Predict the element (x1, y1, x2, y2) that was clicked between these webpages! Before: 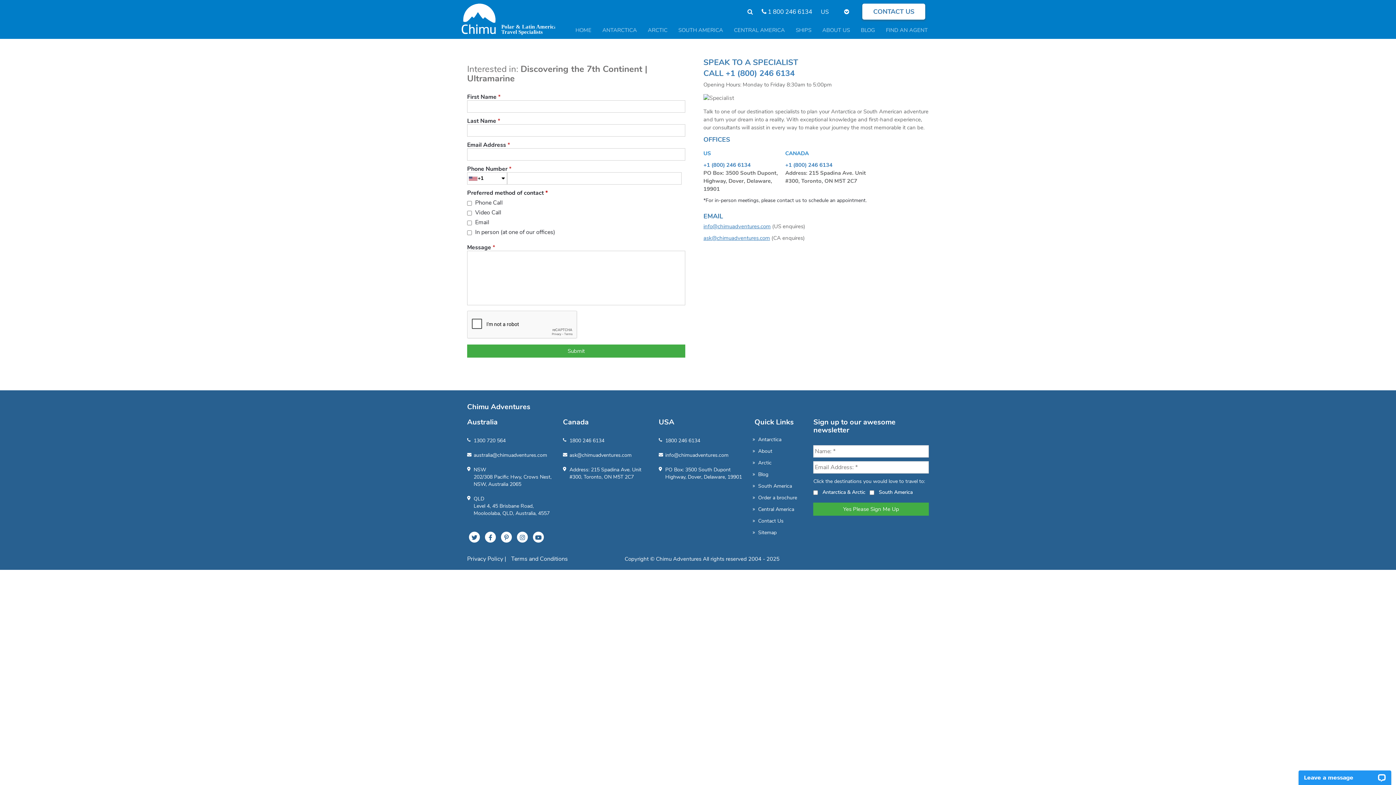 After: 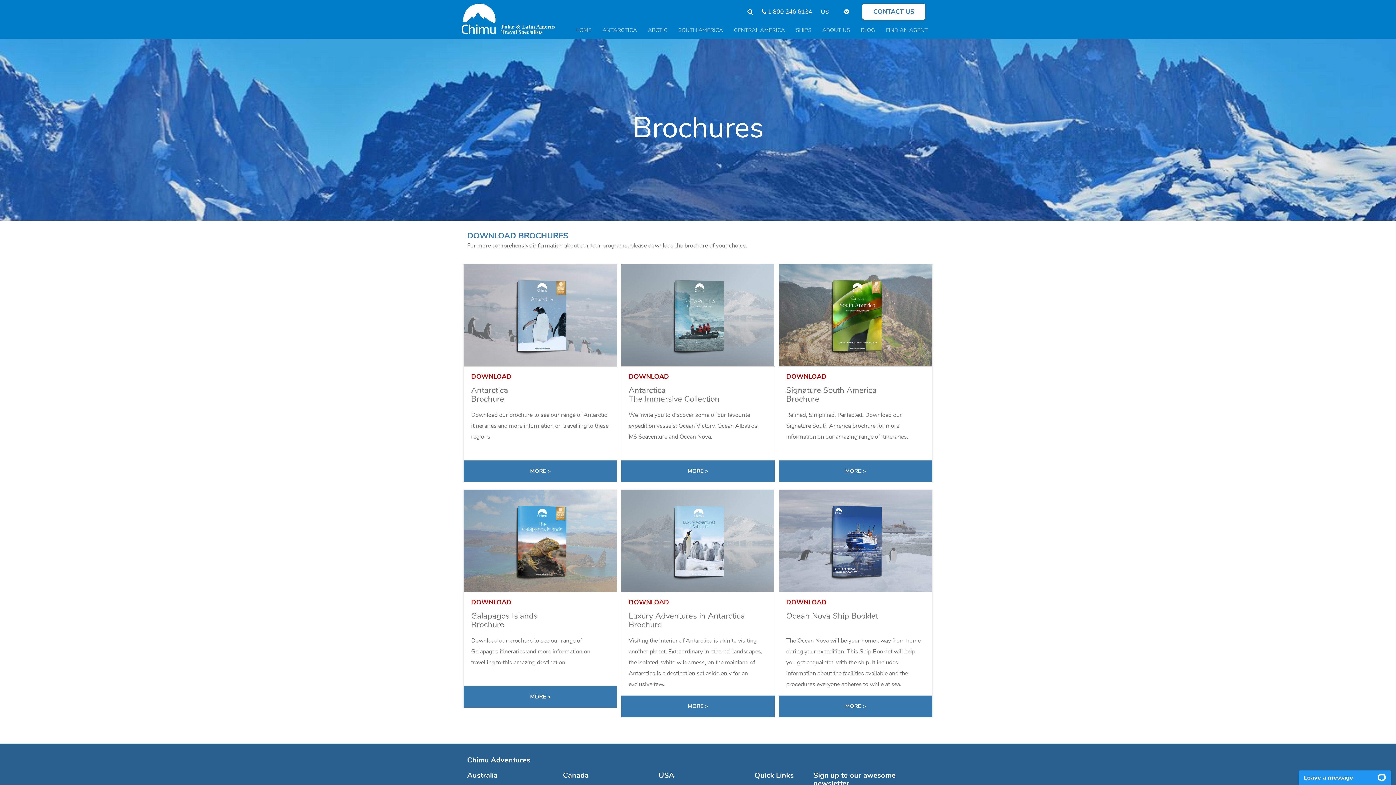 Action: bbox: (758, 494, 797, 501) label: Order a brochure